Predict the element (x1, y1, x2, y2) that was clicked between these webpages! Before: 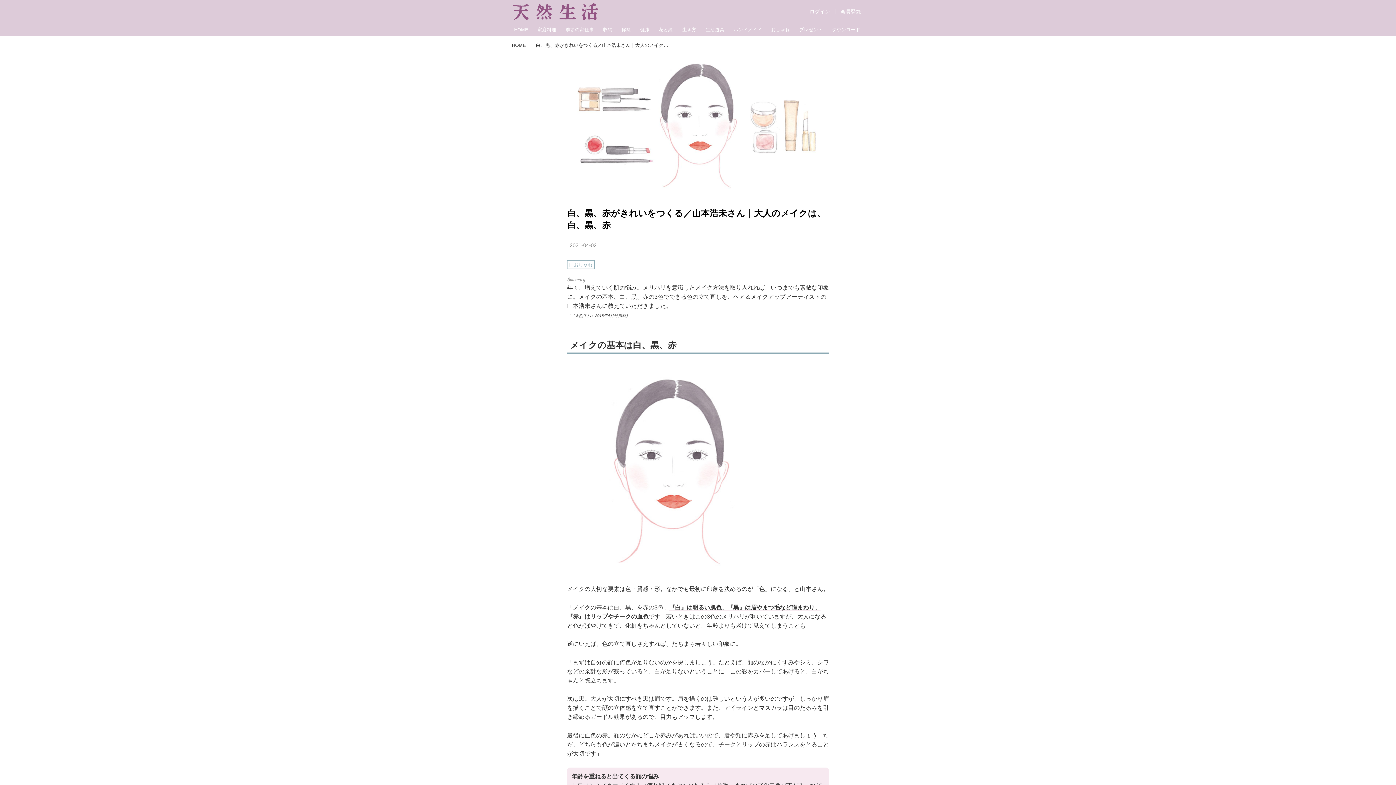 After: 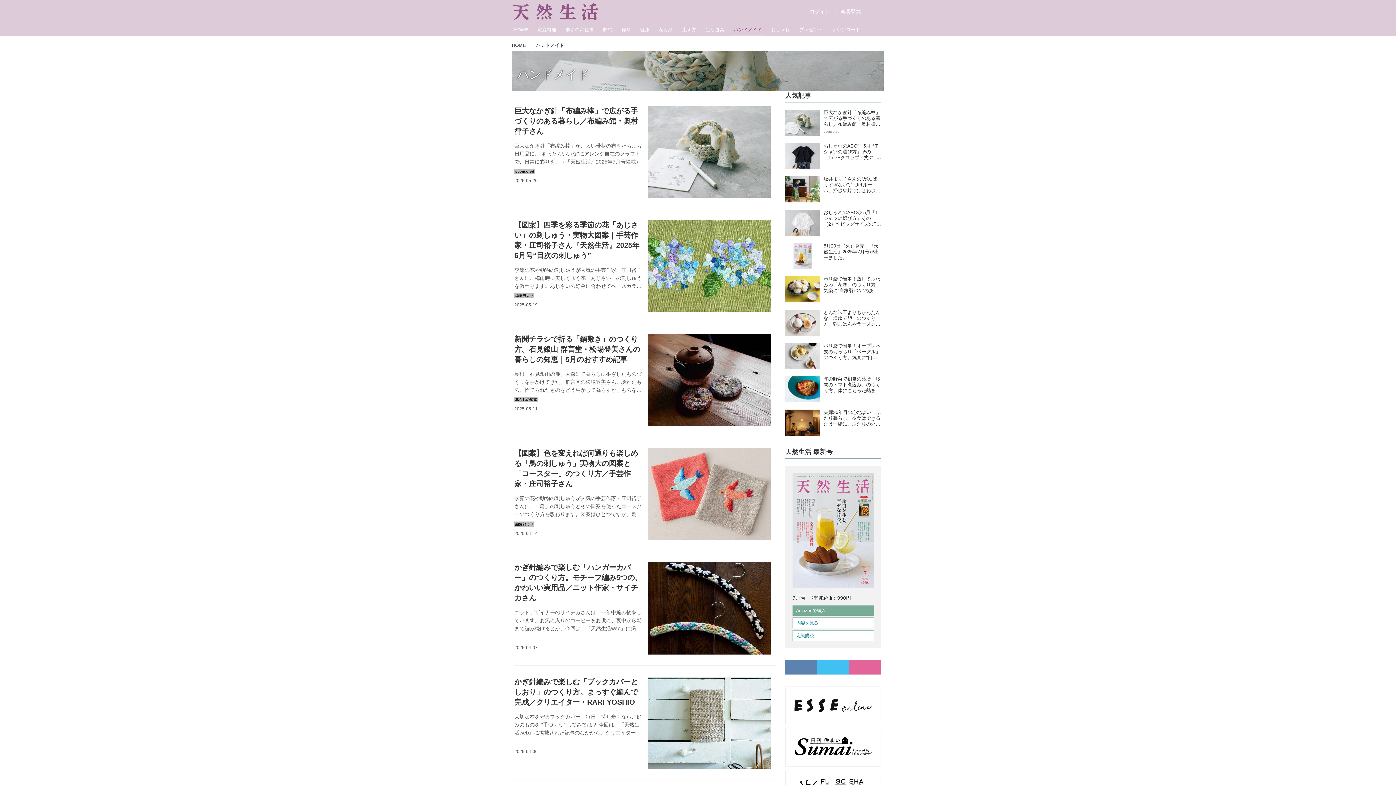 Action: label: ハンドメイド bbox: (731, 23, 764, 36)